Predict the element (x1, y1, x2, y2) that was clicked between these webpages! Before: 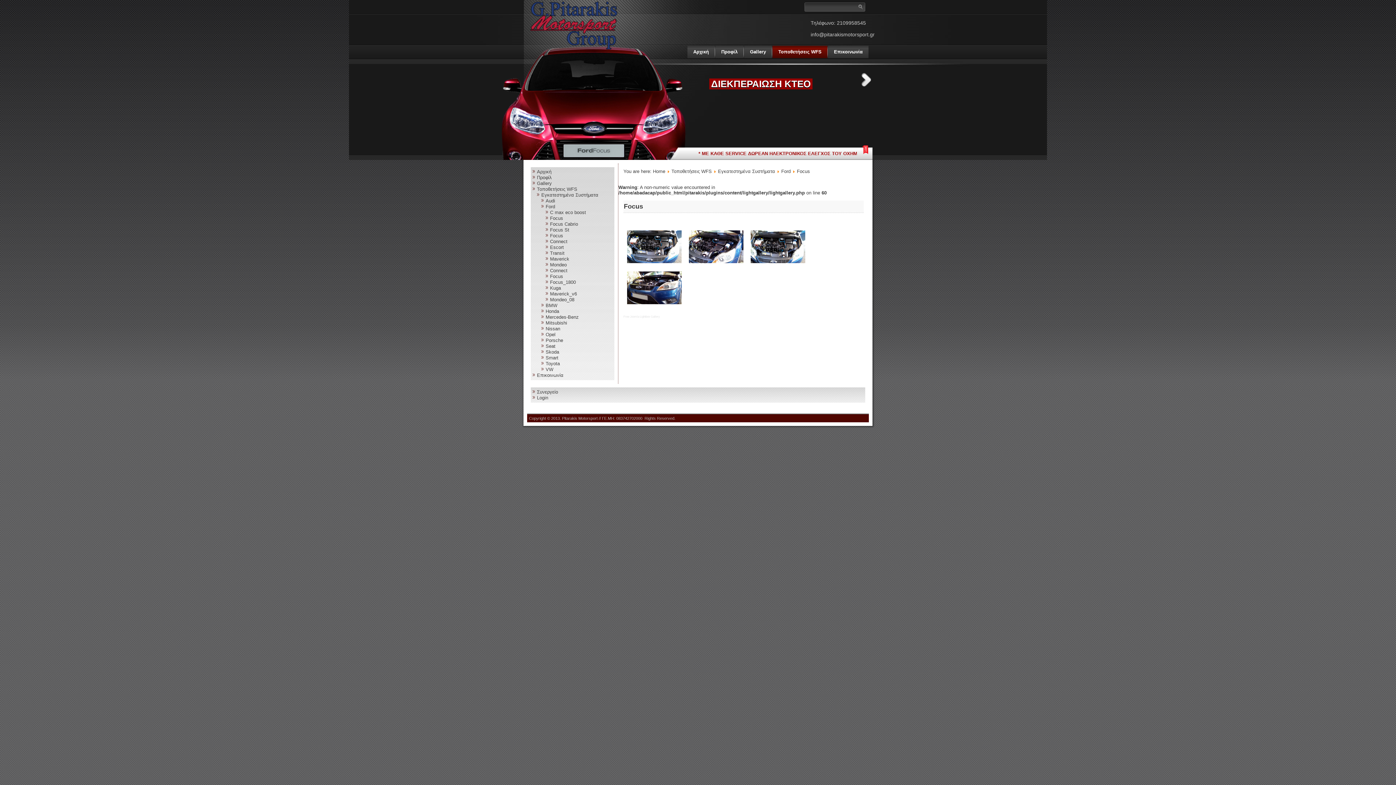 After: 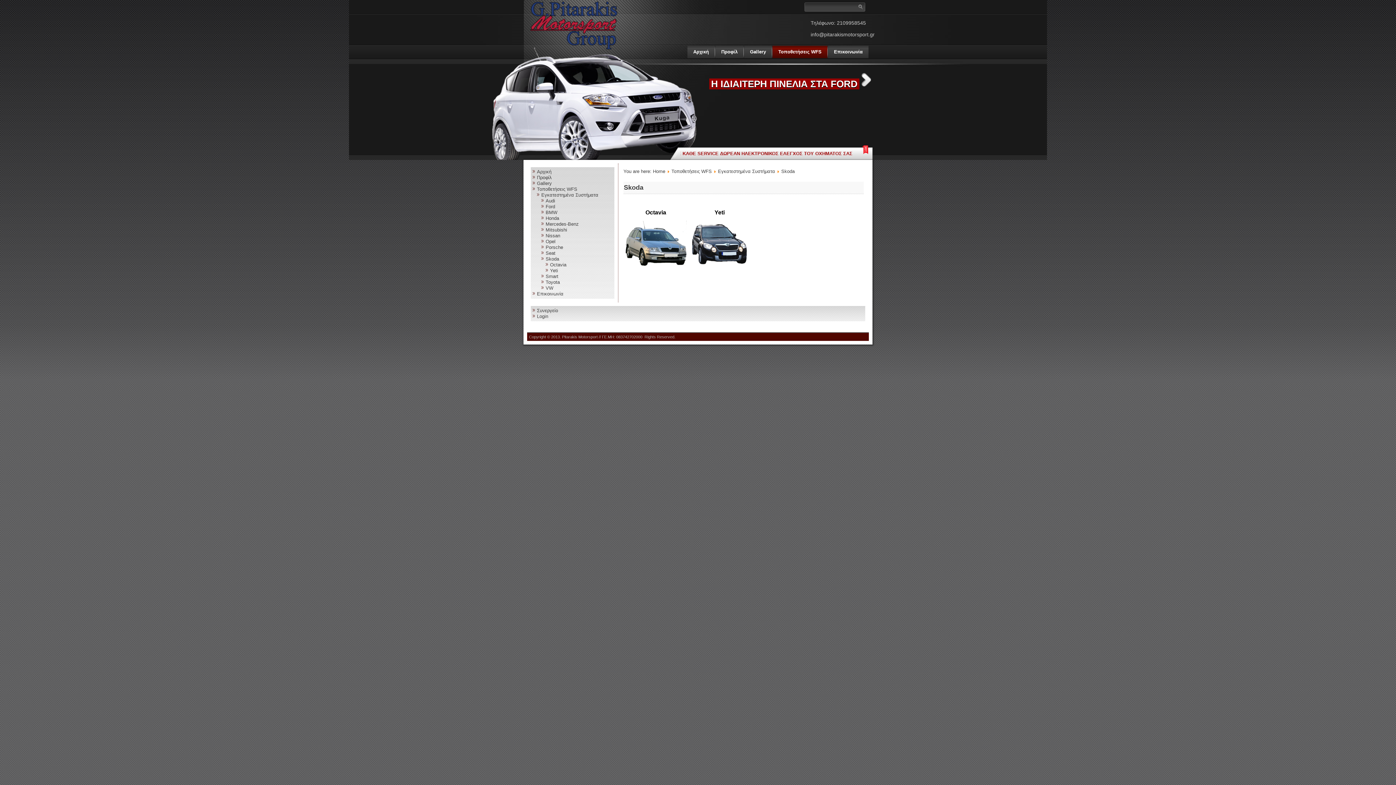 Action: bbox: (545, 349, 559, 354) label: Skoda